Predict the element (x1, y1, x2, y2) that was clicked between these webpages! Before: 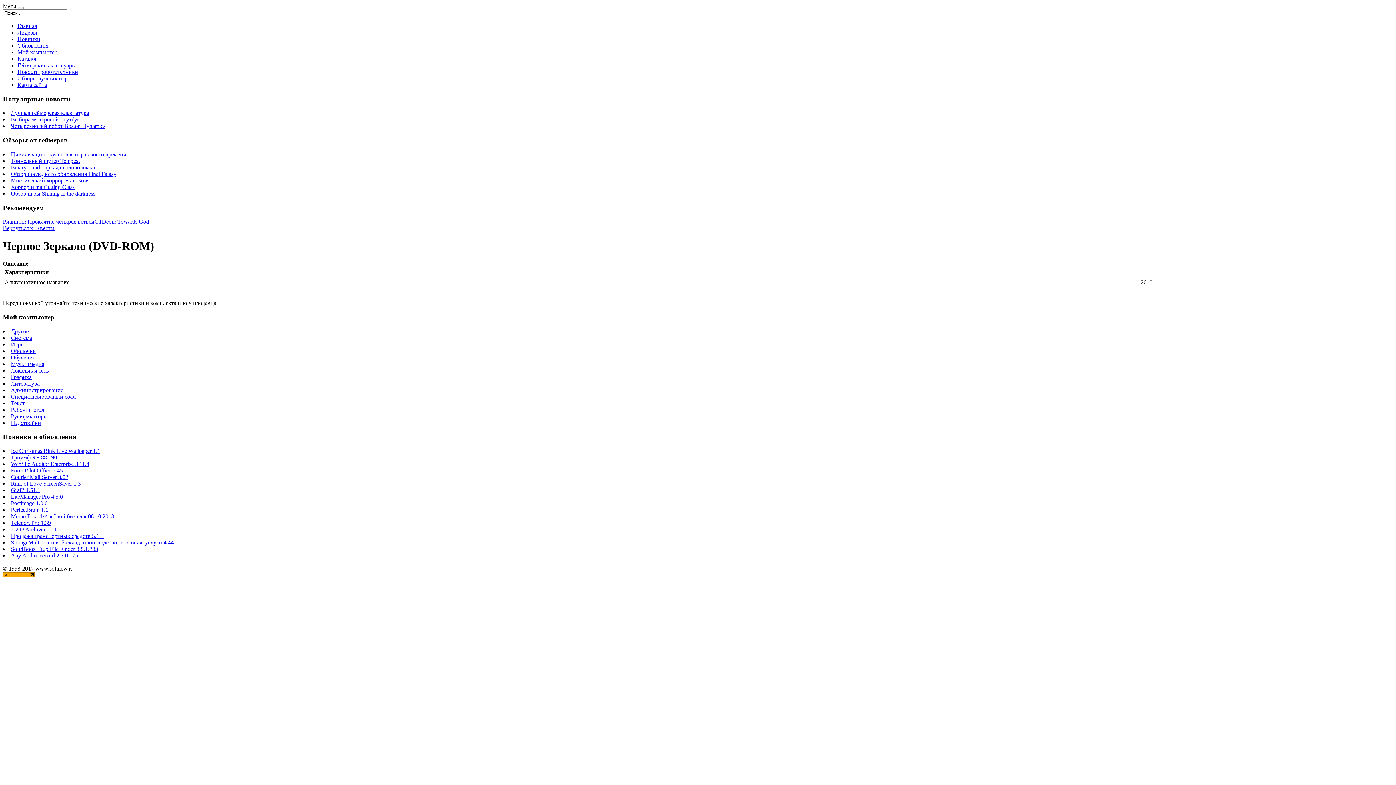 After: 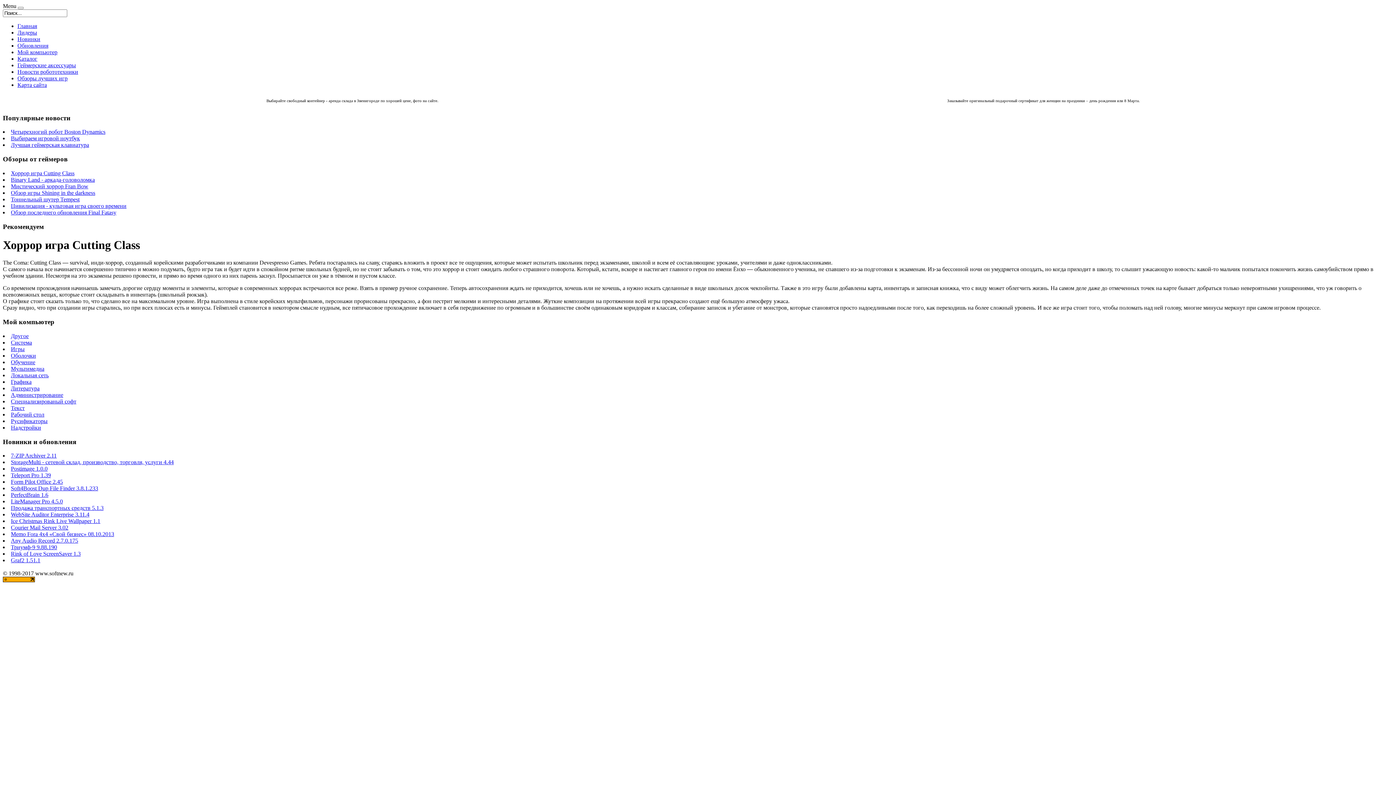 Action: label: Хоррор игра Cutting Class bbox: (10, 183, 74, 190)